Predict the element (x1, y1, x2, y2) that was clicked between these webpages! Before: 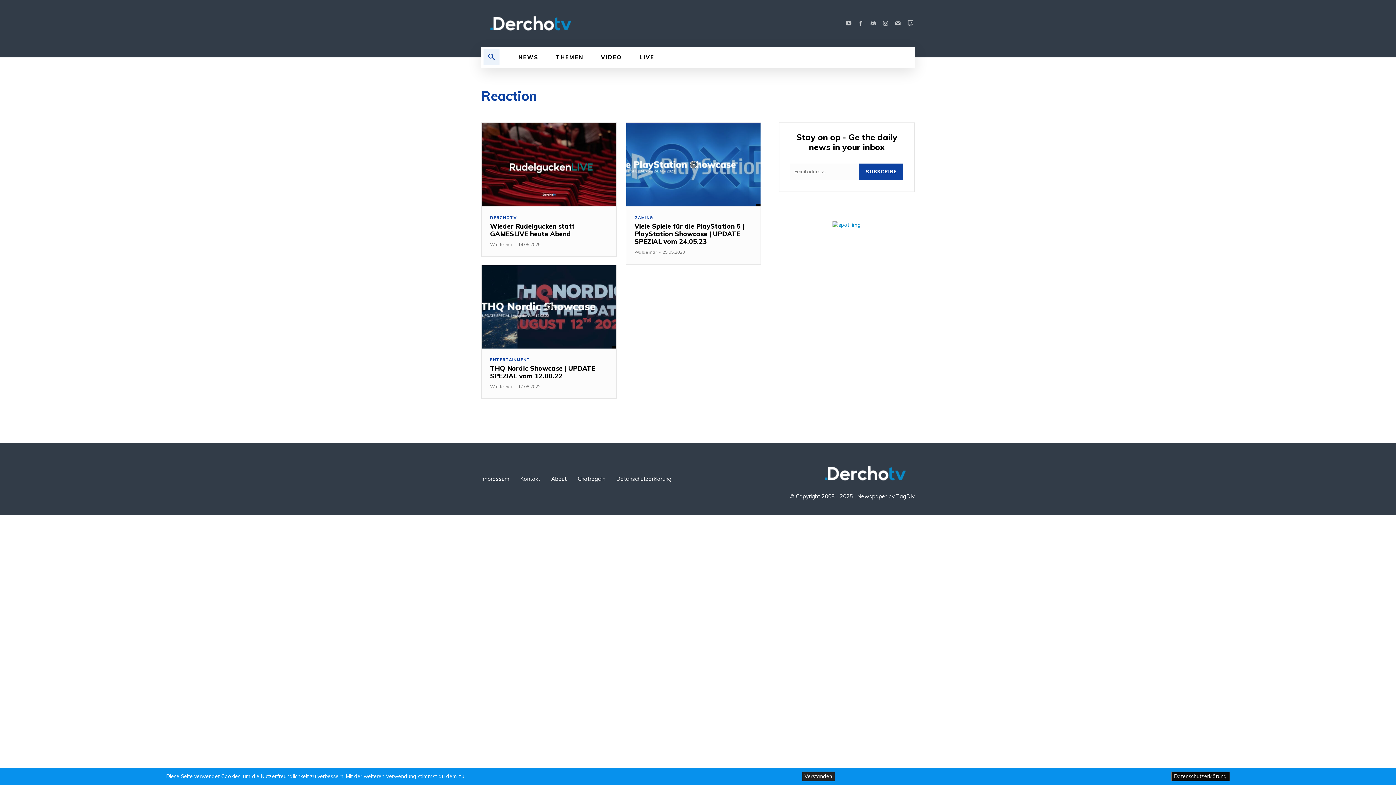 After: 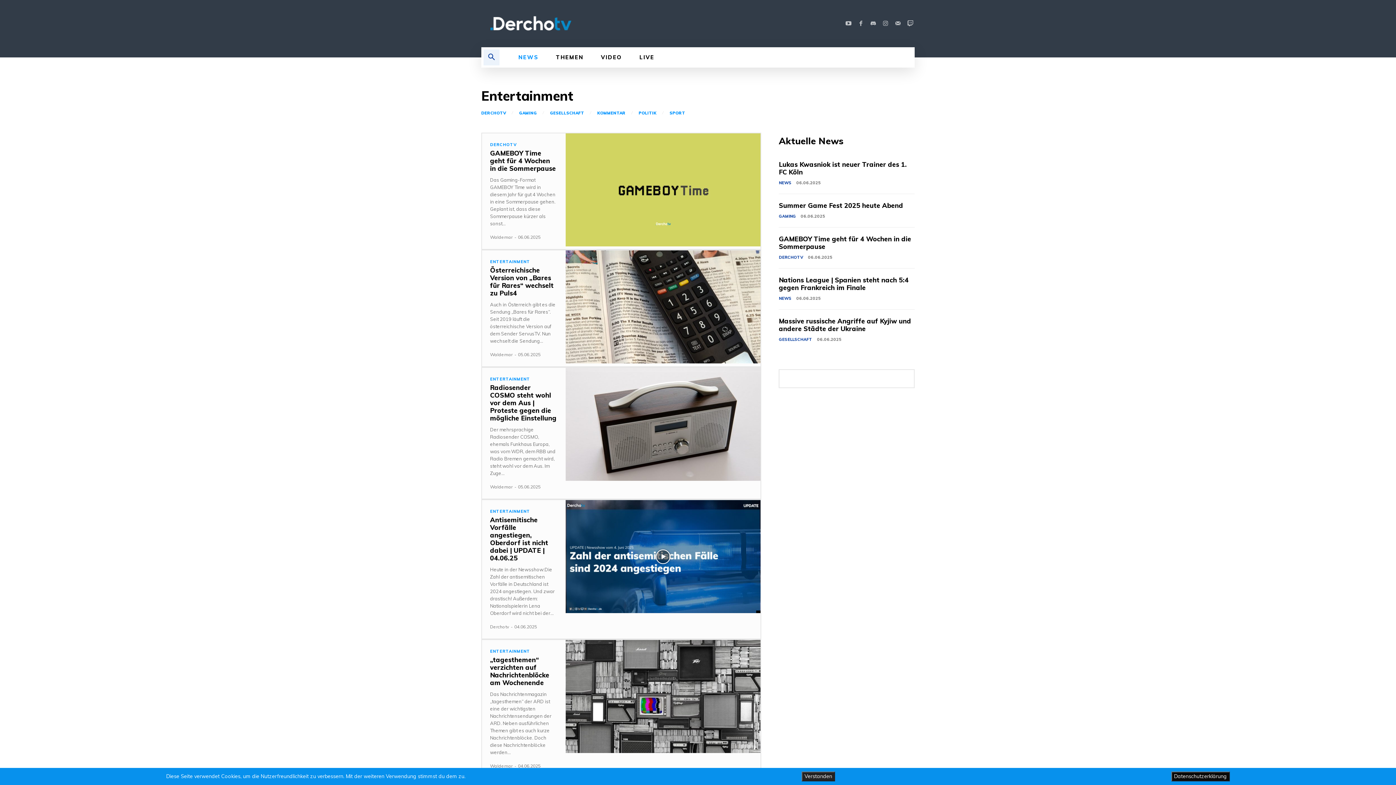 Action: label: ENTERTAINMENT bbox: (490, 358, 530, 362)